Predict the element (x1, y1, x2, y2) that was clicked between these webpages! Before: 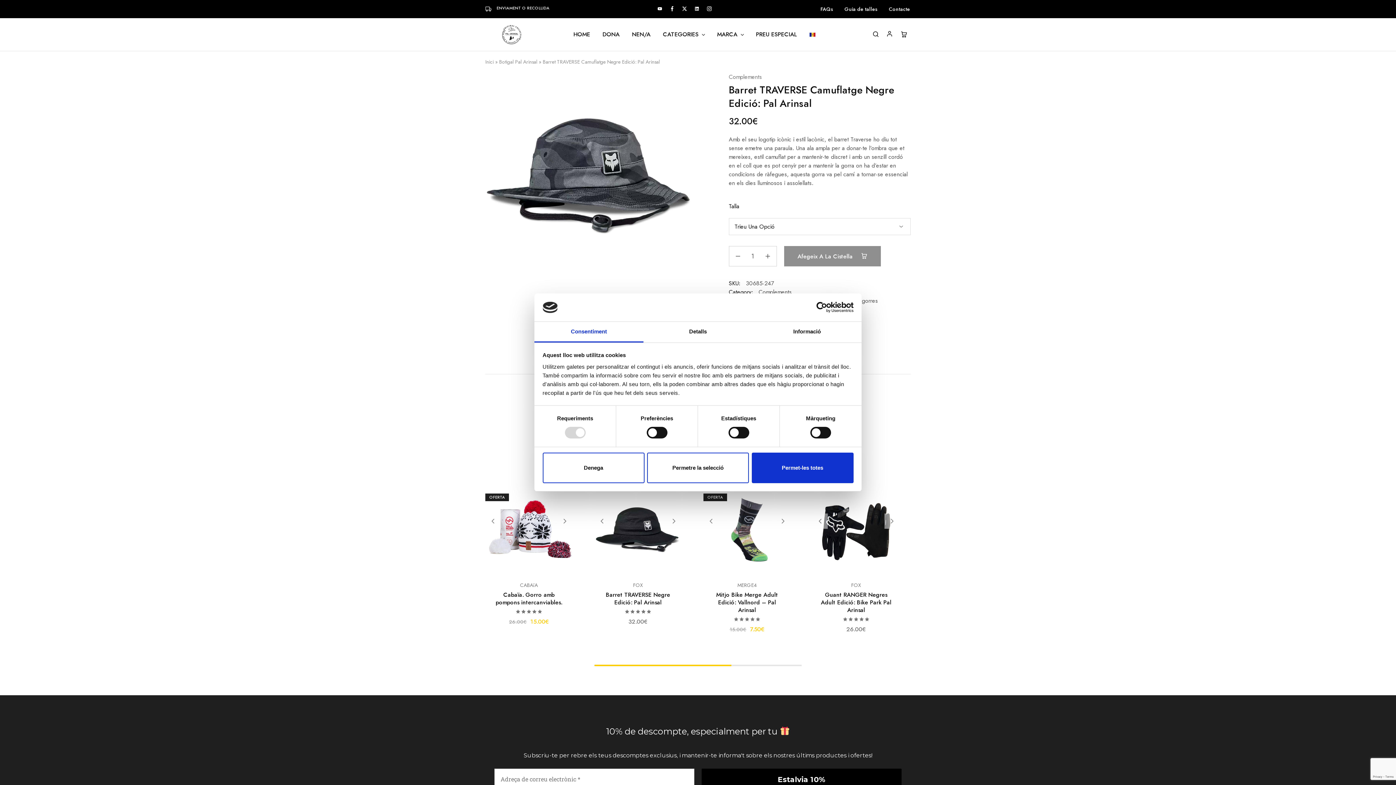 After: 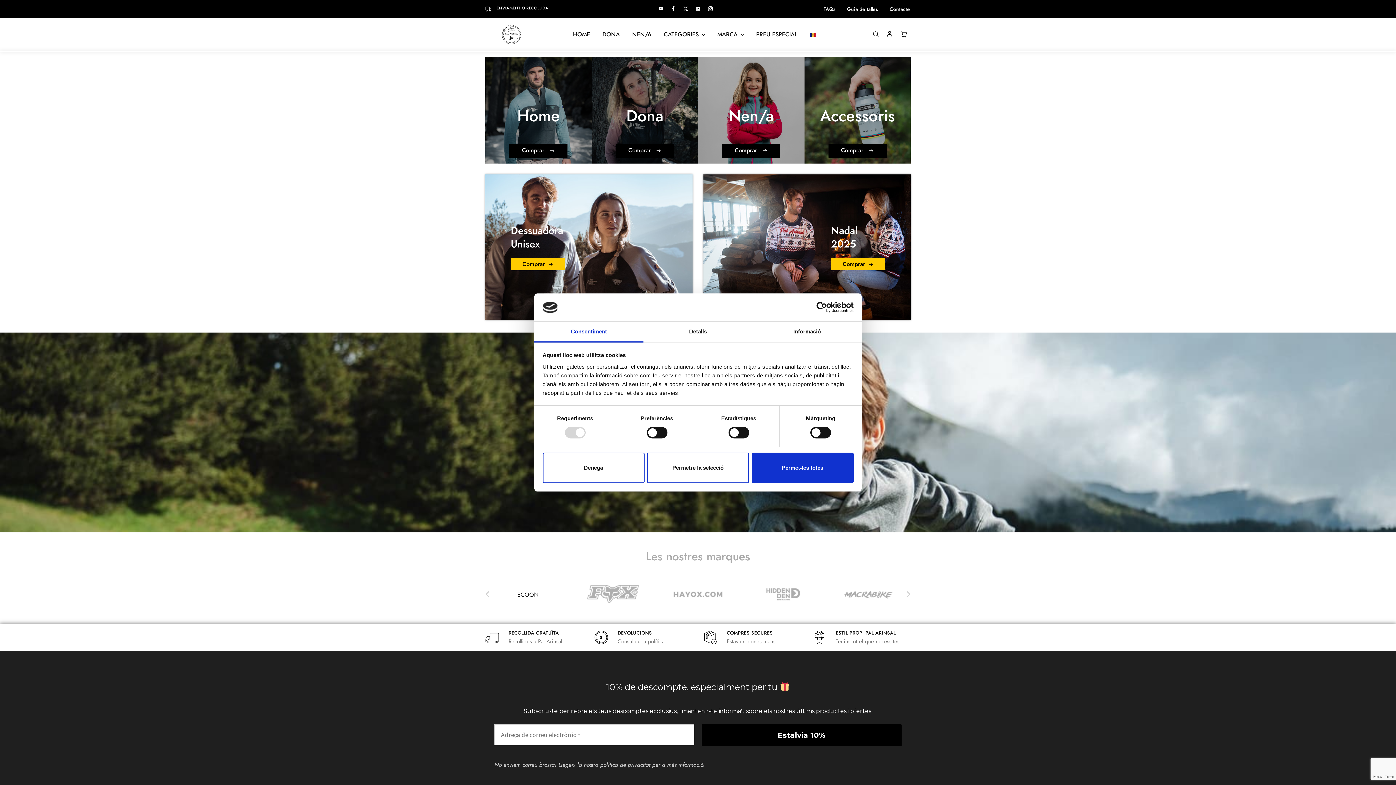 Action: bbox: (485, 23, 566, 45)